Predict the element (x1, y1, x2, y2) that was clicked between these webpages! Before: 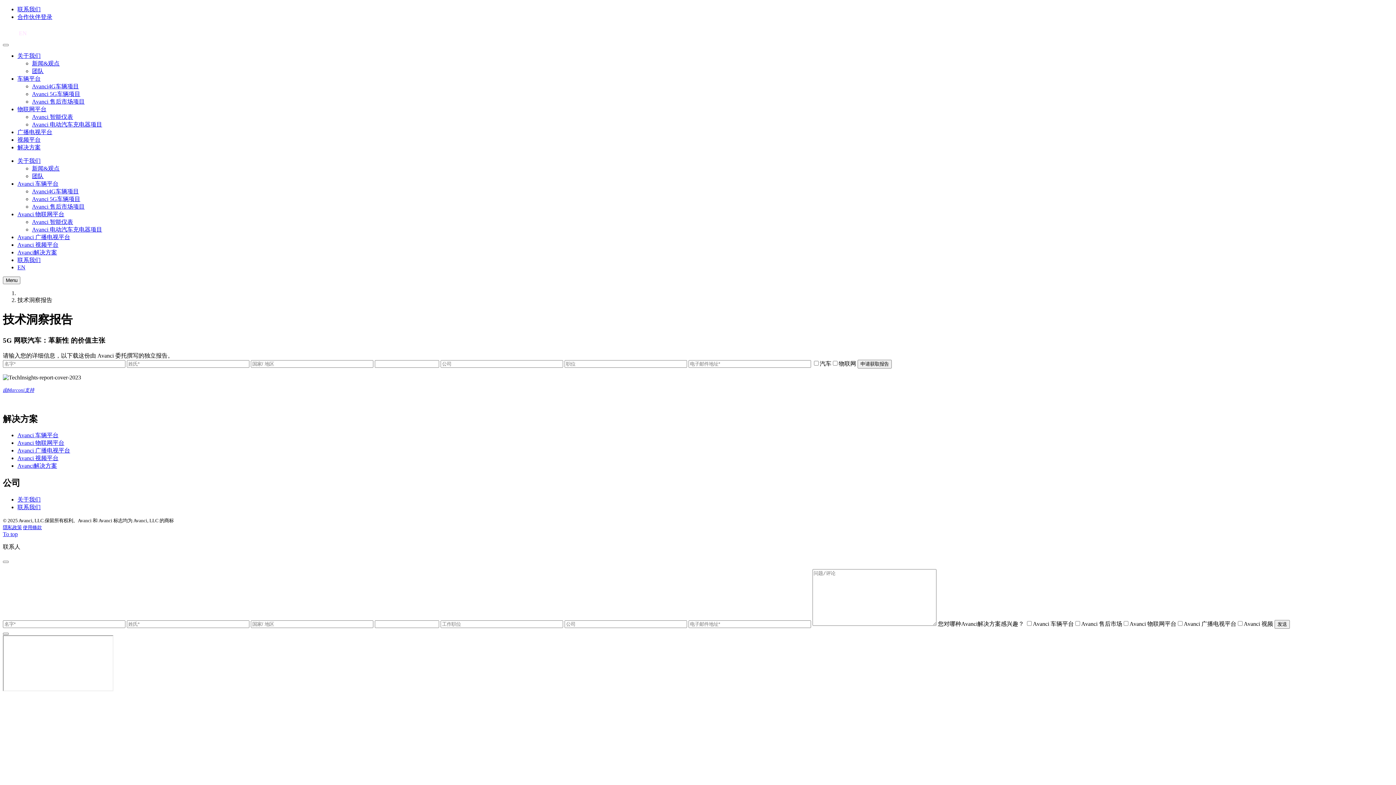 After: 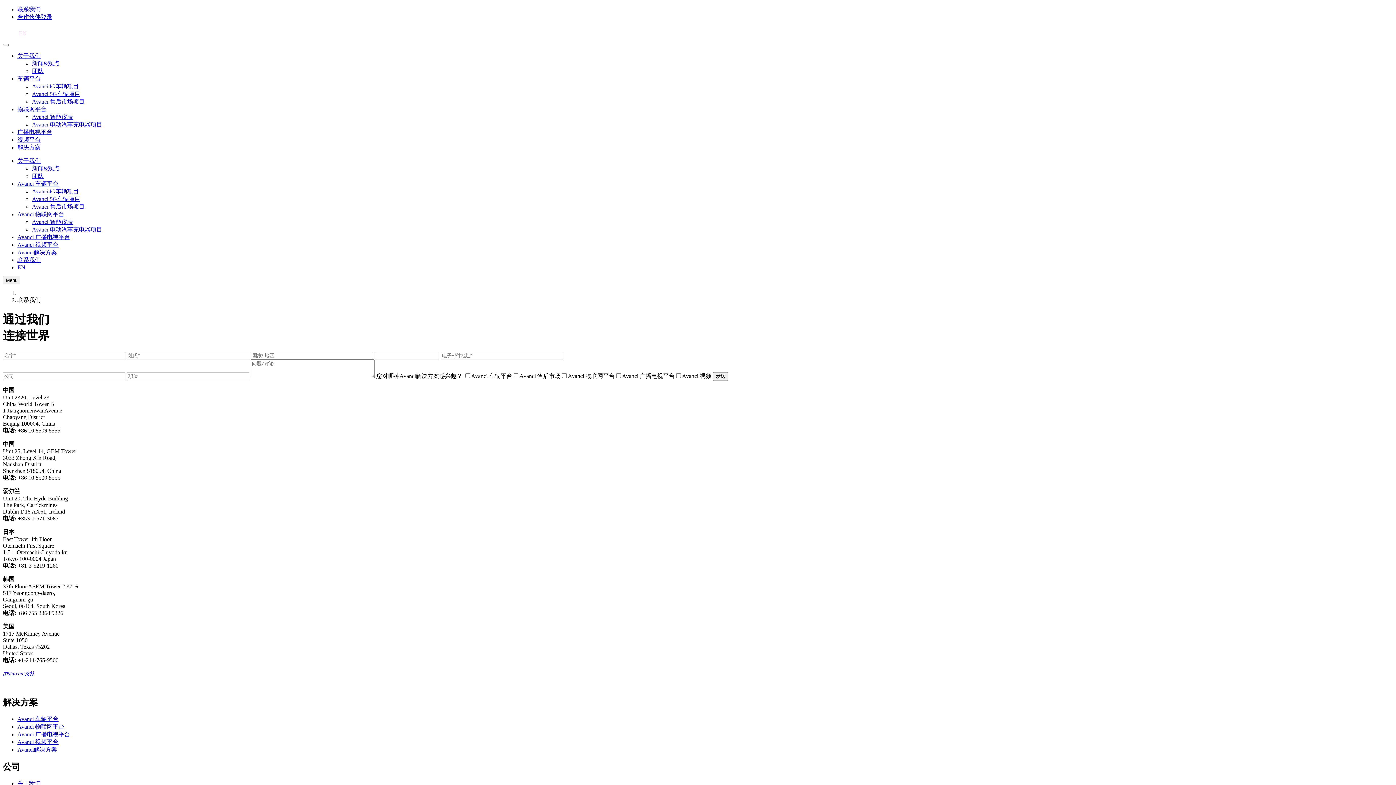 Action: bbox: (17, 6, 40, 12) label: 联系我们